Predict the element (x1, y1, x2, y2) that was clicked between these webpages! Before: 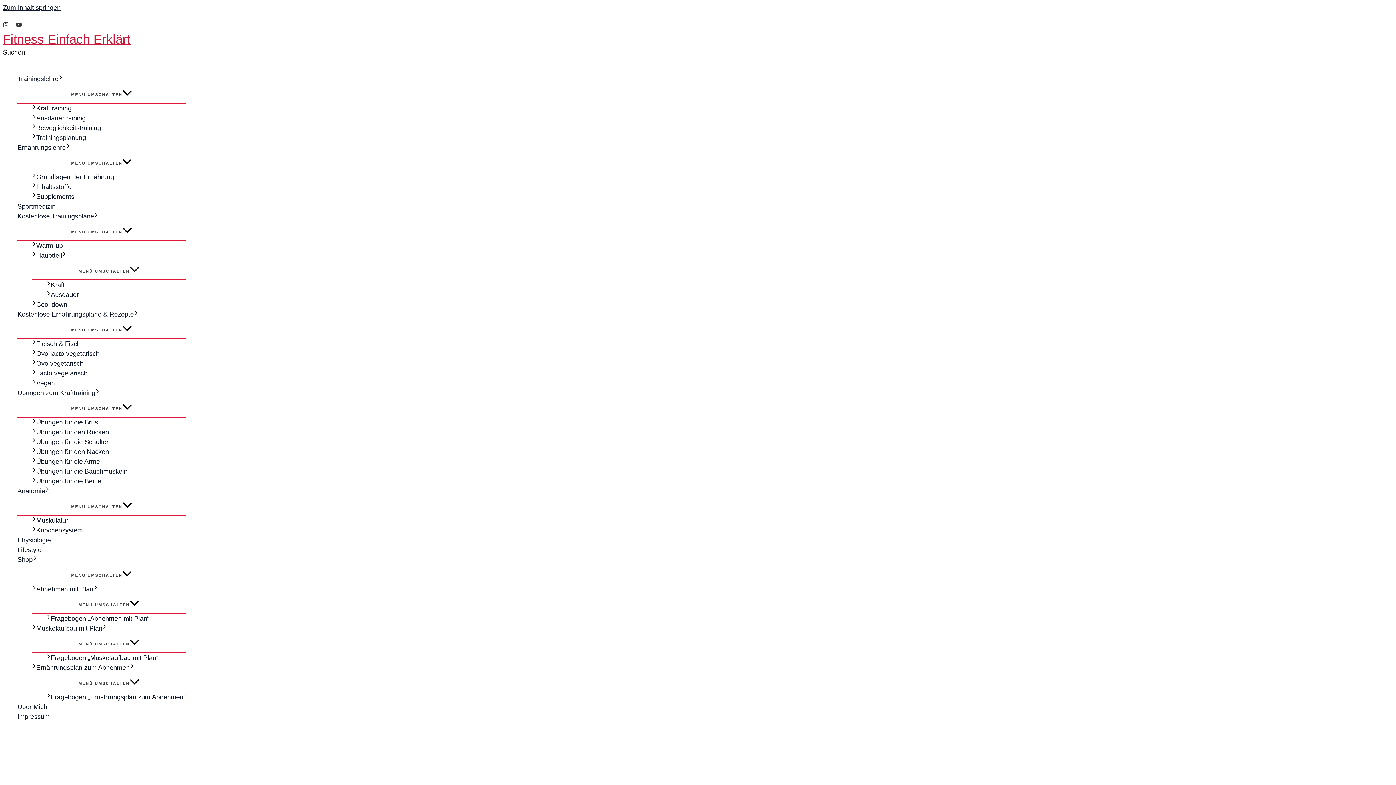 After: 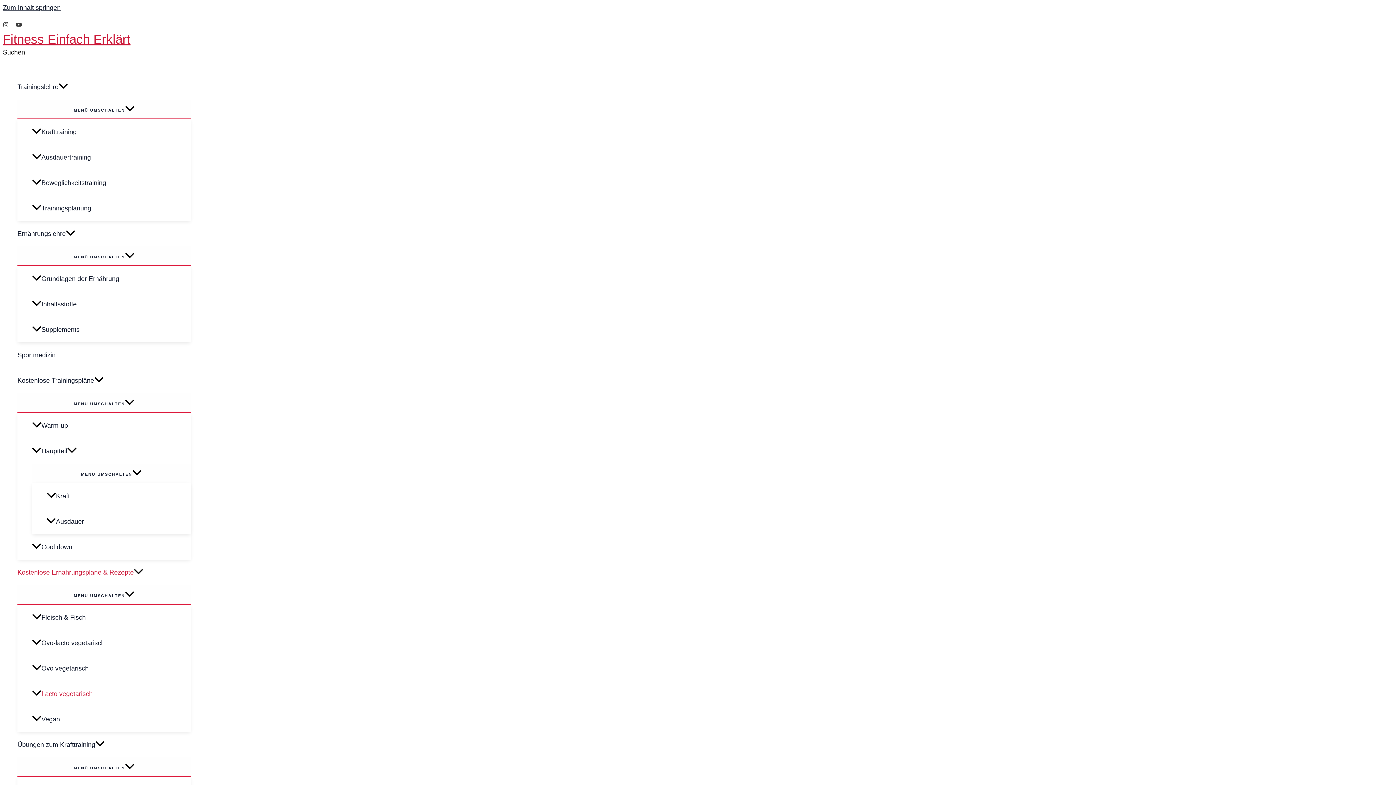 Action: label: Lacto vegetarisch bbox: (32, 368, 185, 378)